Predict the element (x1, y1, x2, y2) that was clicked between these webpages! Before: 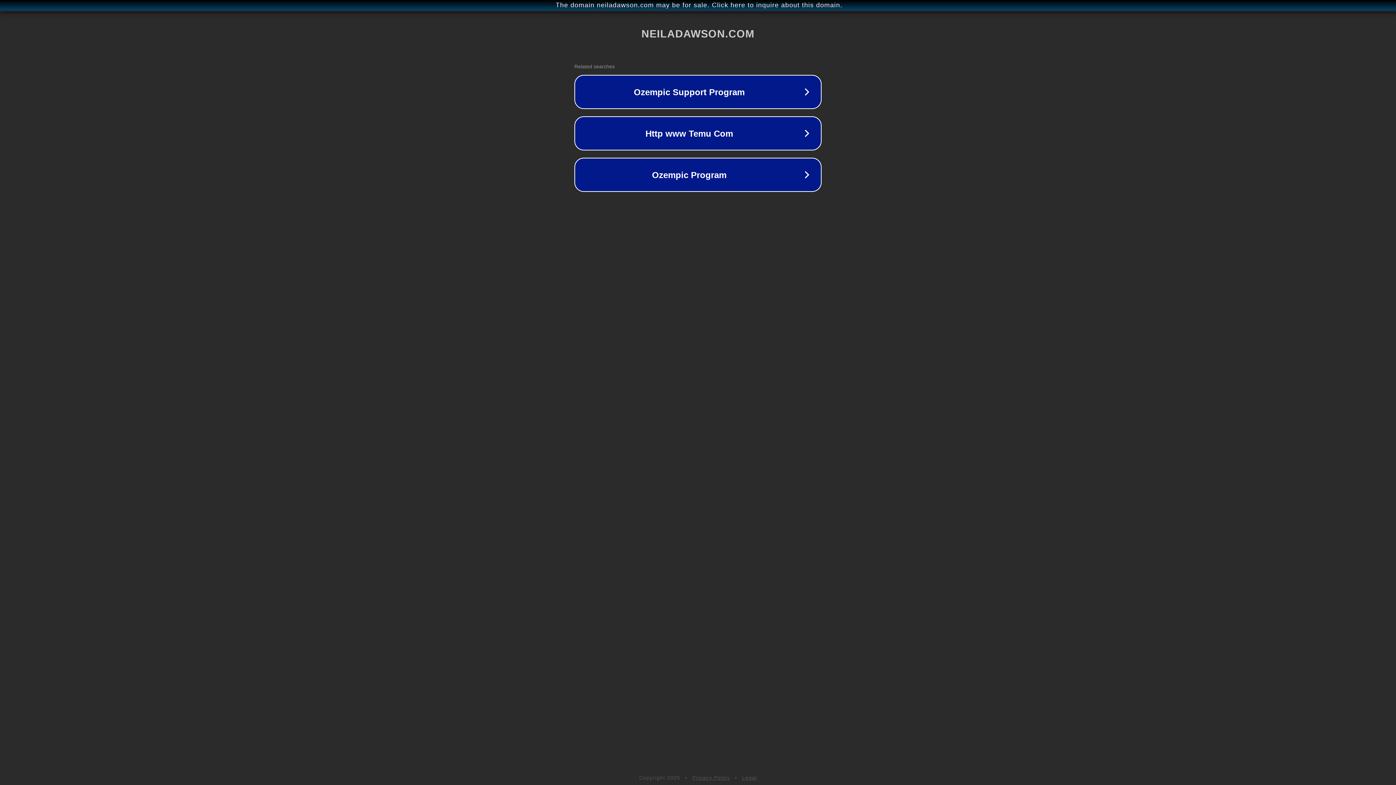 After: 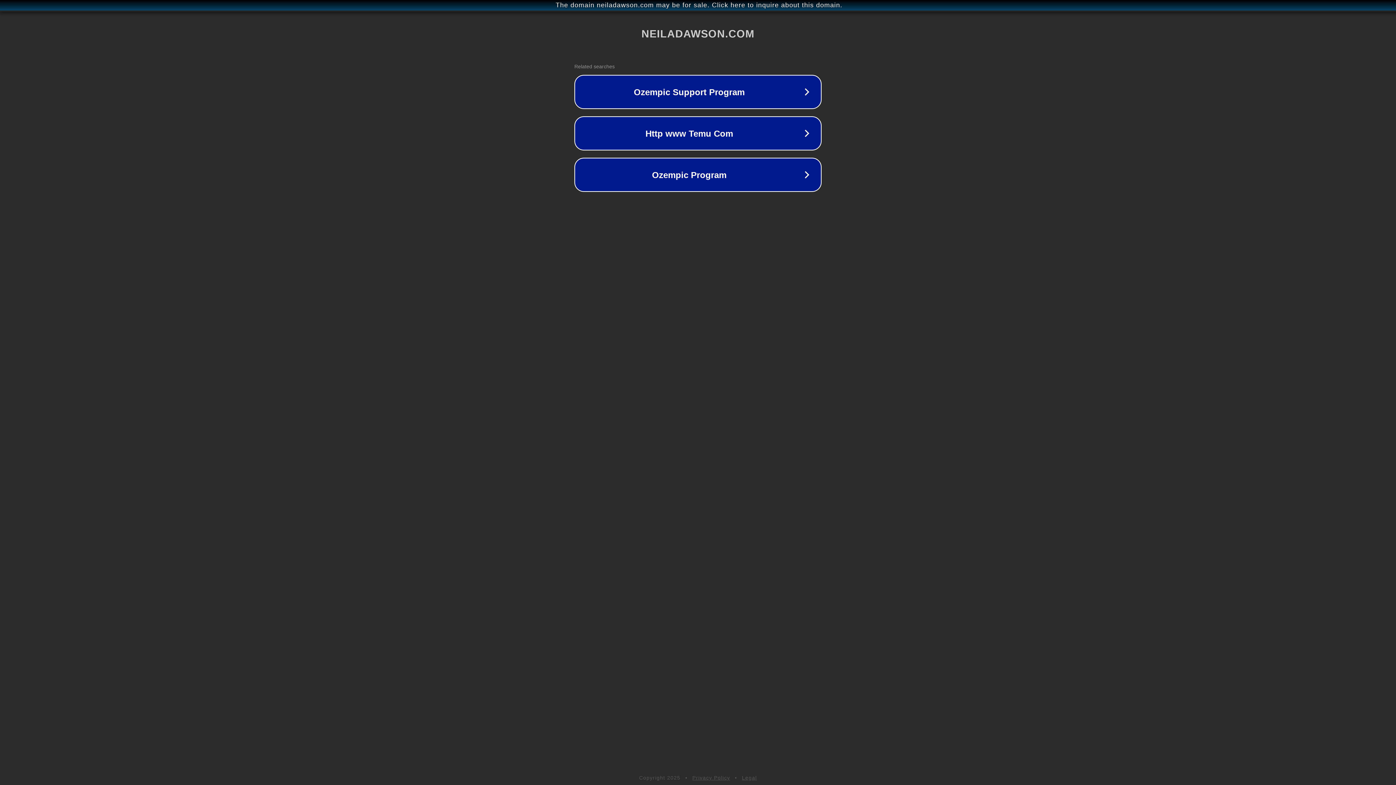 Action: bbox: (692, 775, 730, 781) label: Privacy Policy